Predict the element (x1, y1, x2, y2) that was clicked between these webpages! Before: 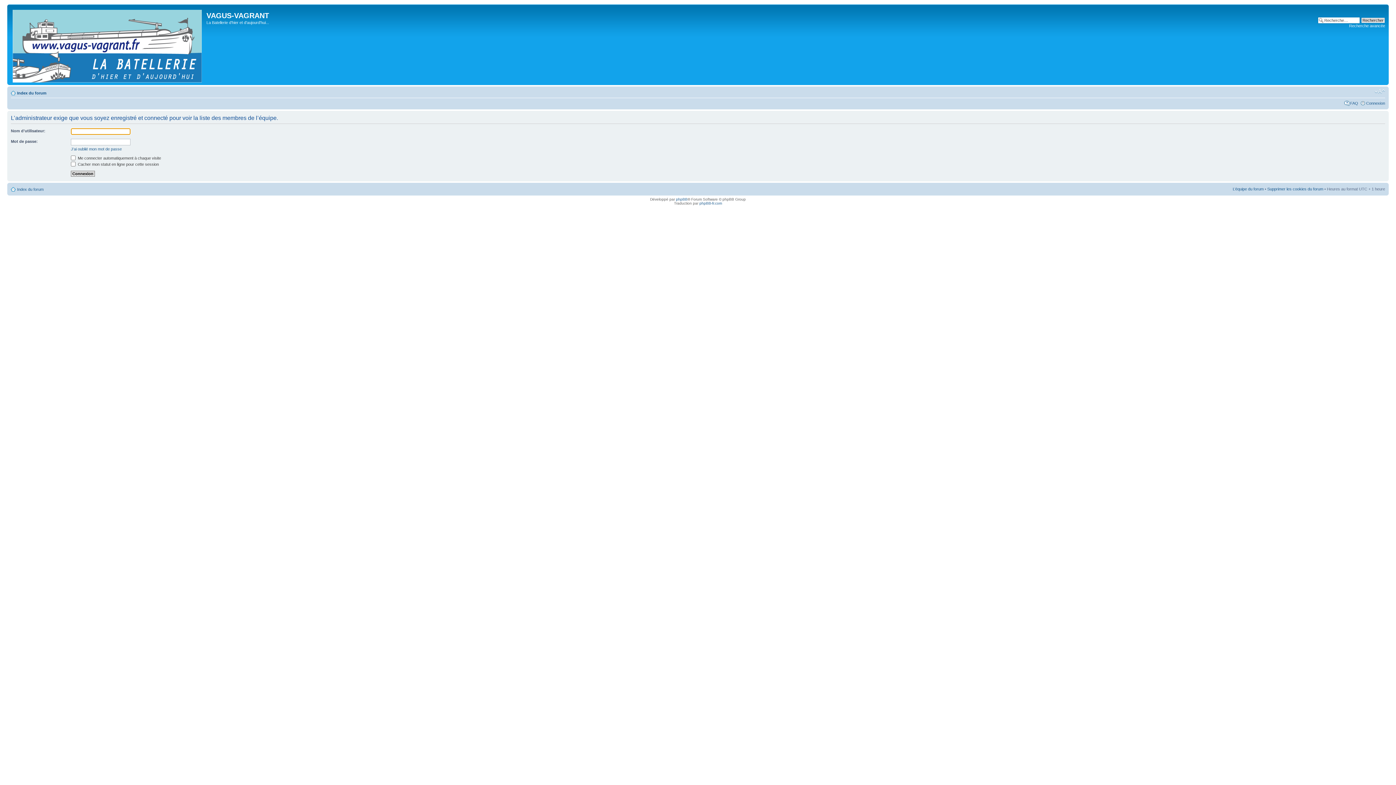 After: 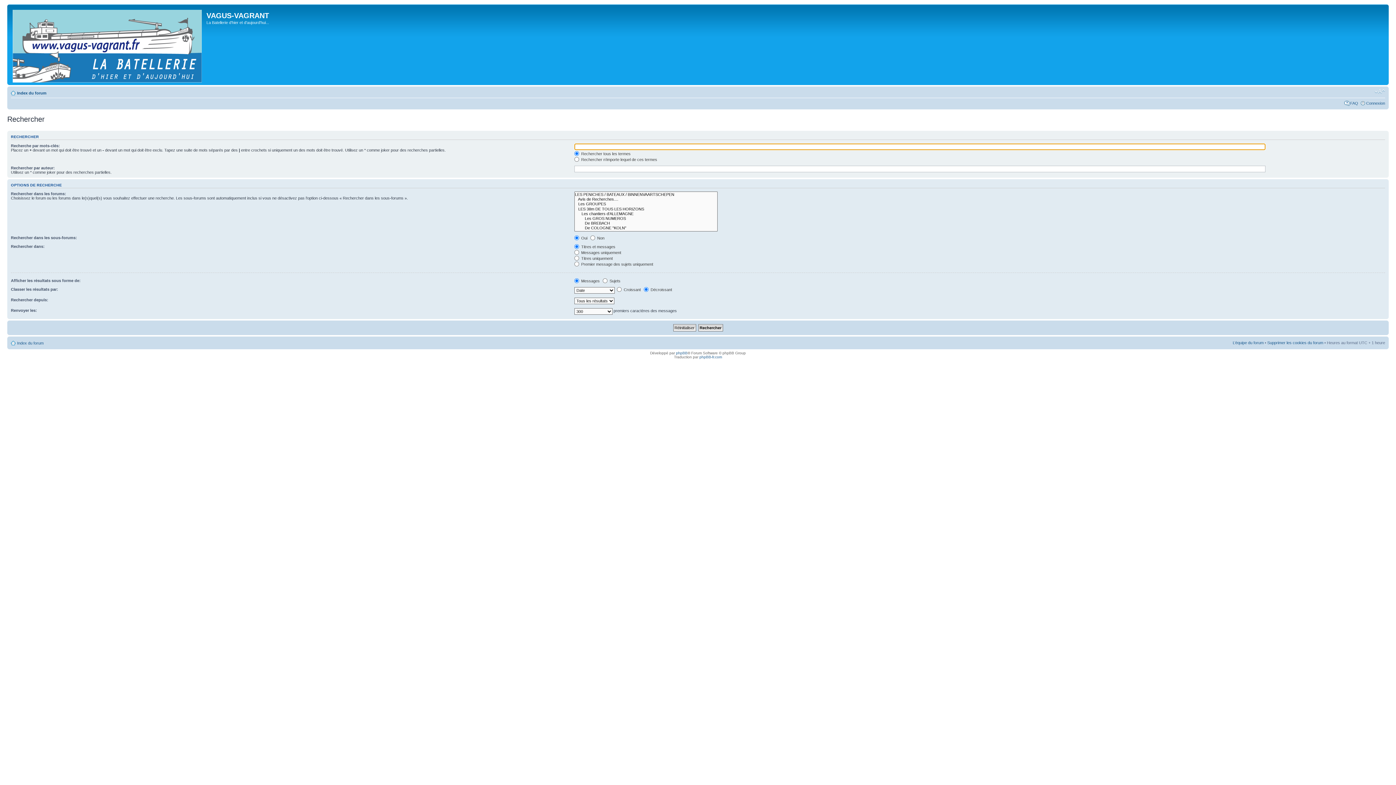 Action: bbox: (1349, 23, 1385, 28) label: Recherche avancée